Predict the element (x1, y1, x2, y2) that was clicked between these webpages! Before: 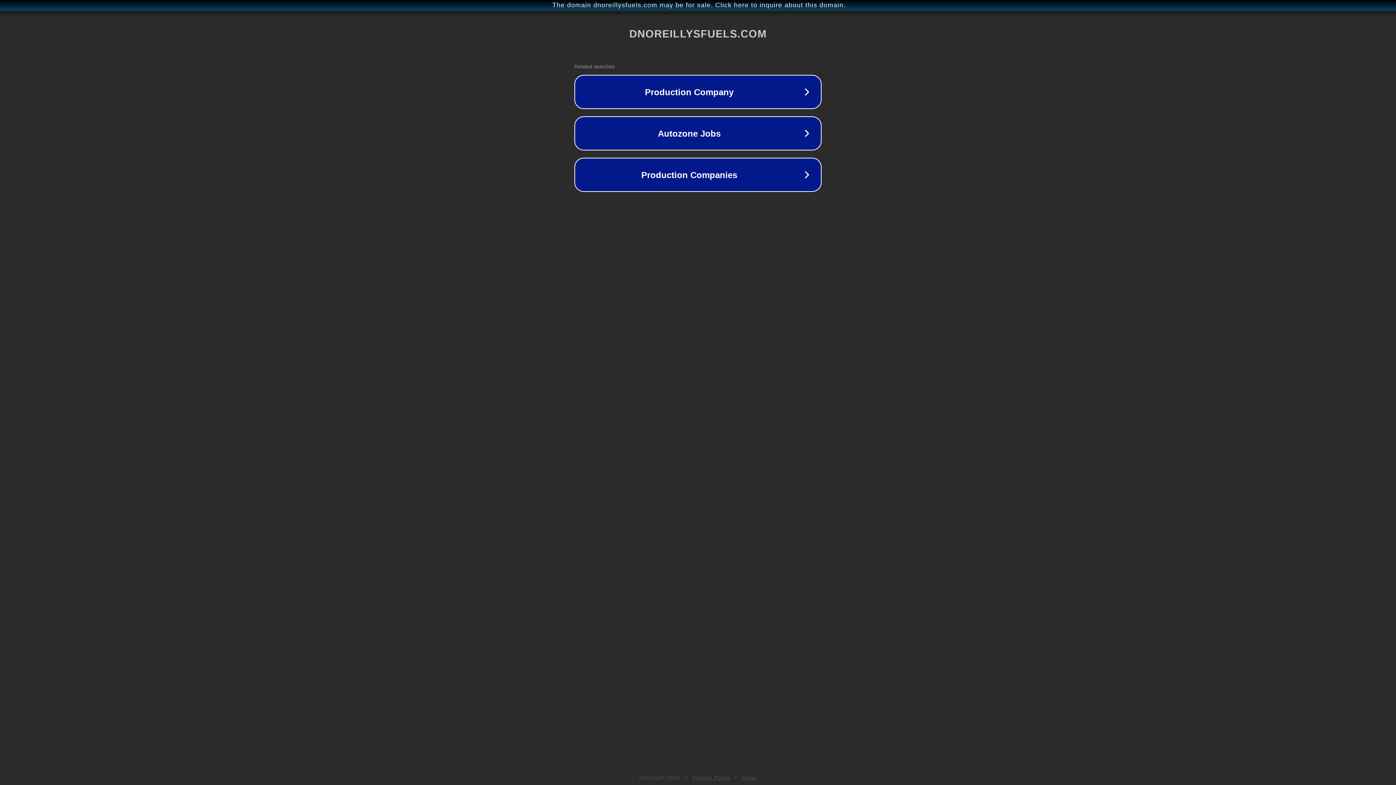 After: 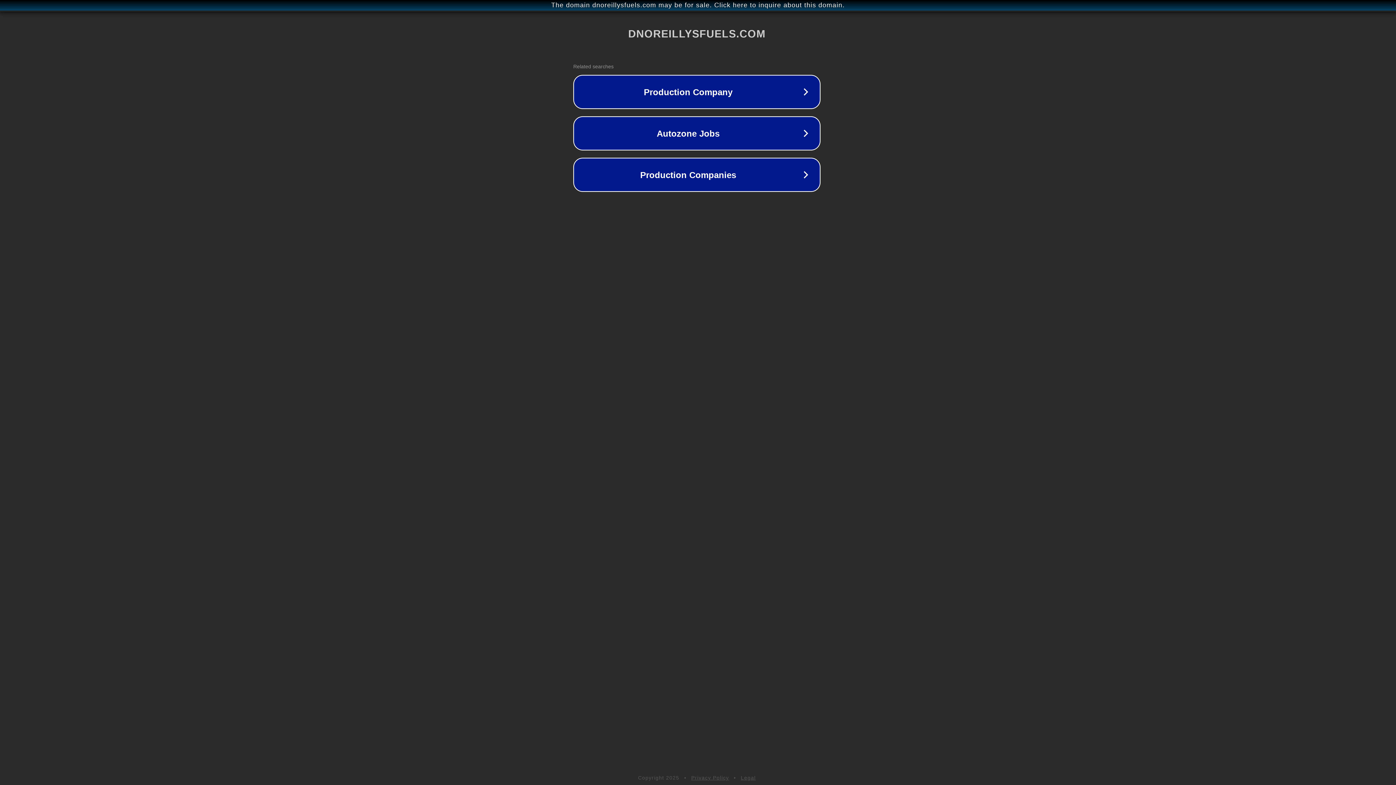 Action: bbox: (1, 1, 1397, 9) label: The domain dnoreillysfuels.com may be for sale. Click here to inquire about this domain.